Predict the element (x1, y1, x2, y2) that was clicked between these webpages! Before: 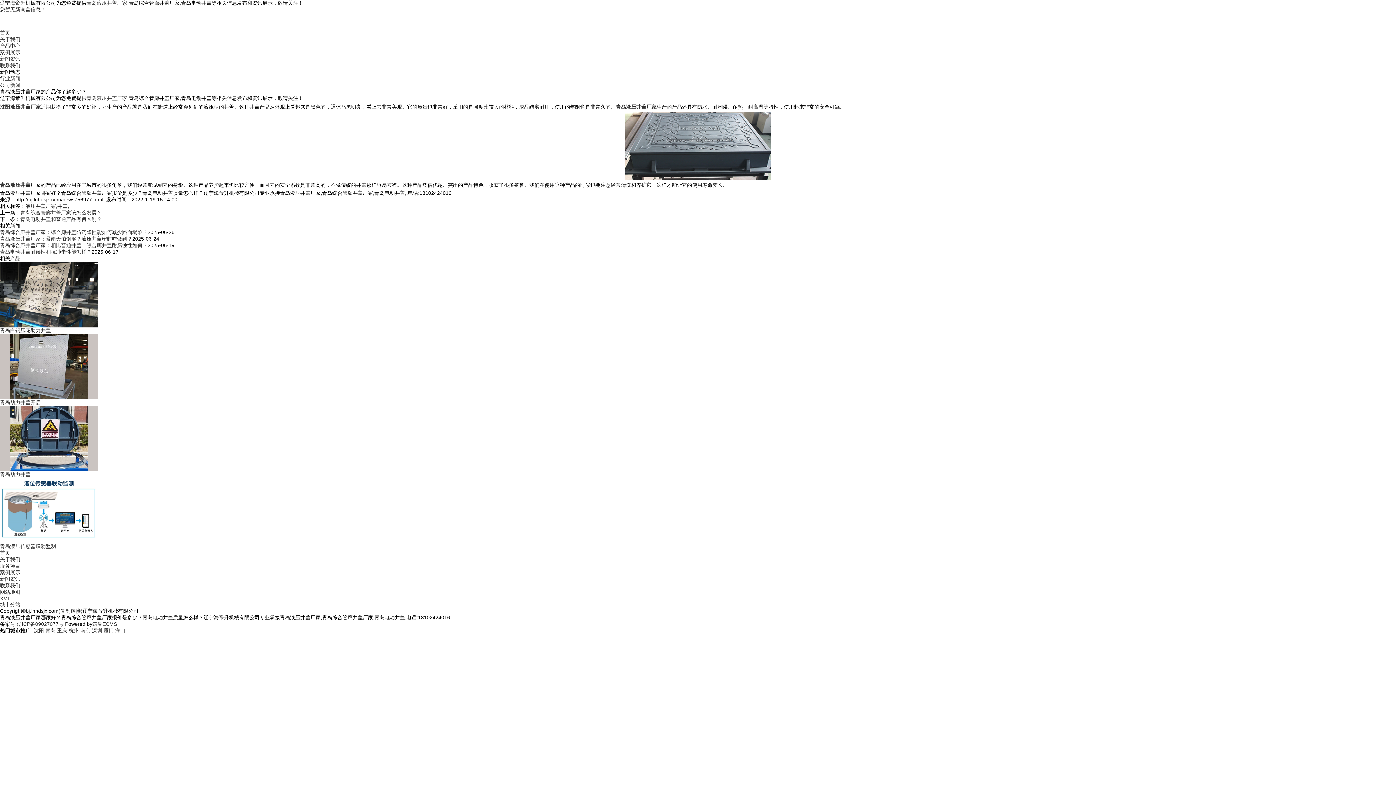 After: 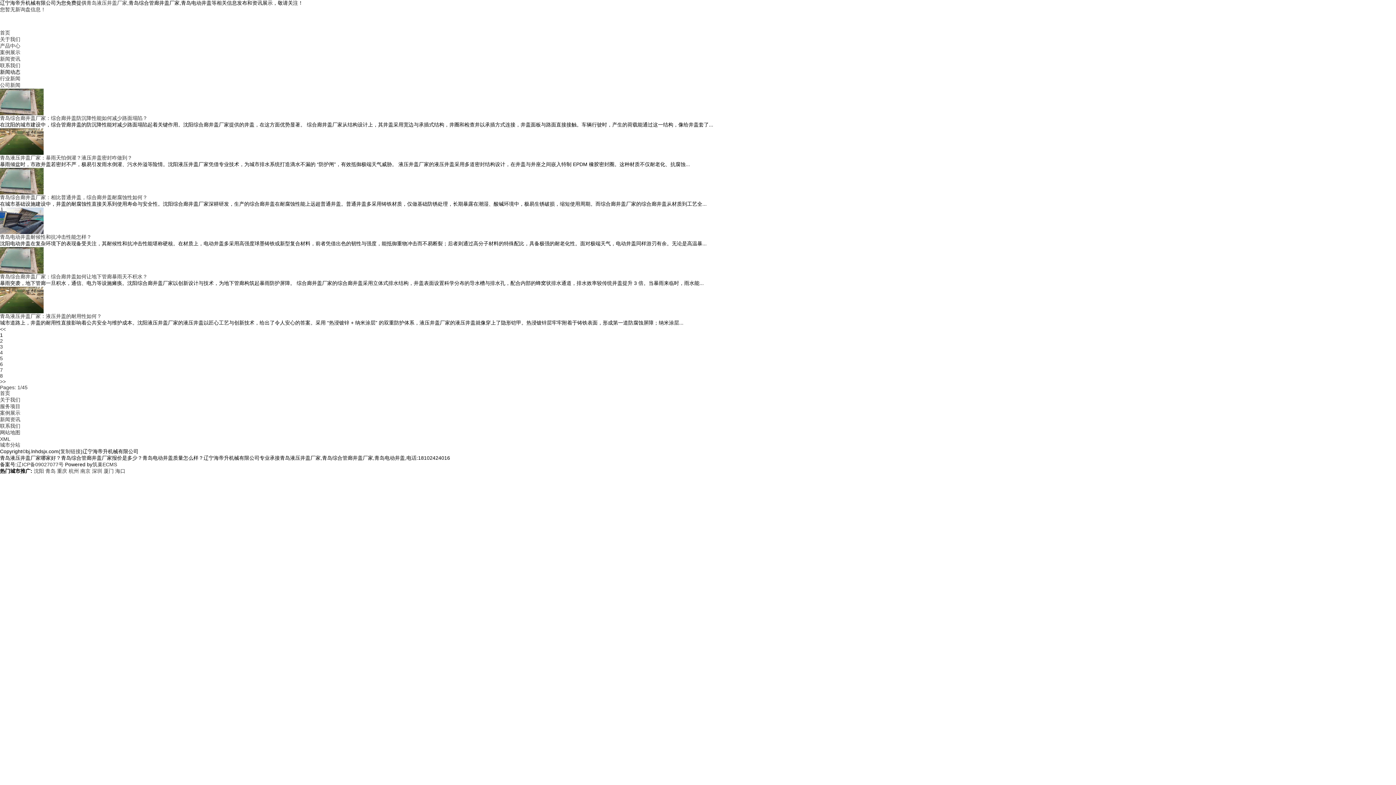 Action: bbox: (57, 203, 67, 209) label: 井盖